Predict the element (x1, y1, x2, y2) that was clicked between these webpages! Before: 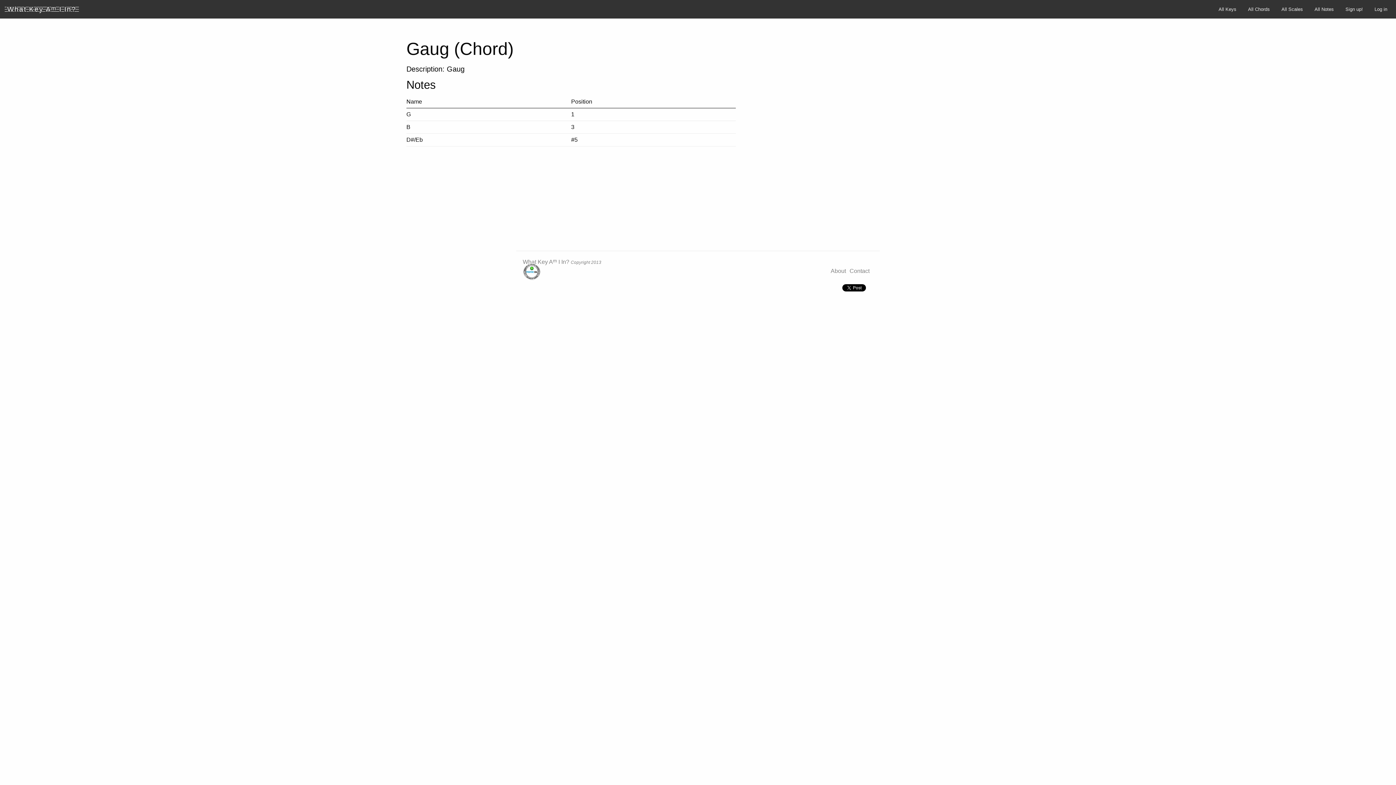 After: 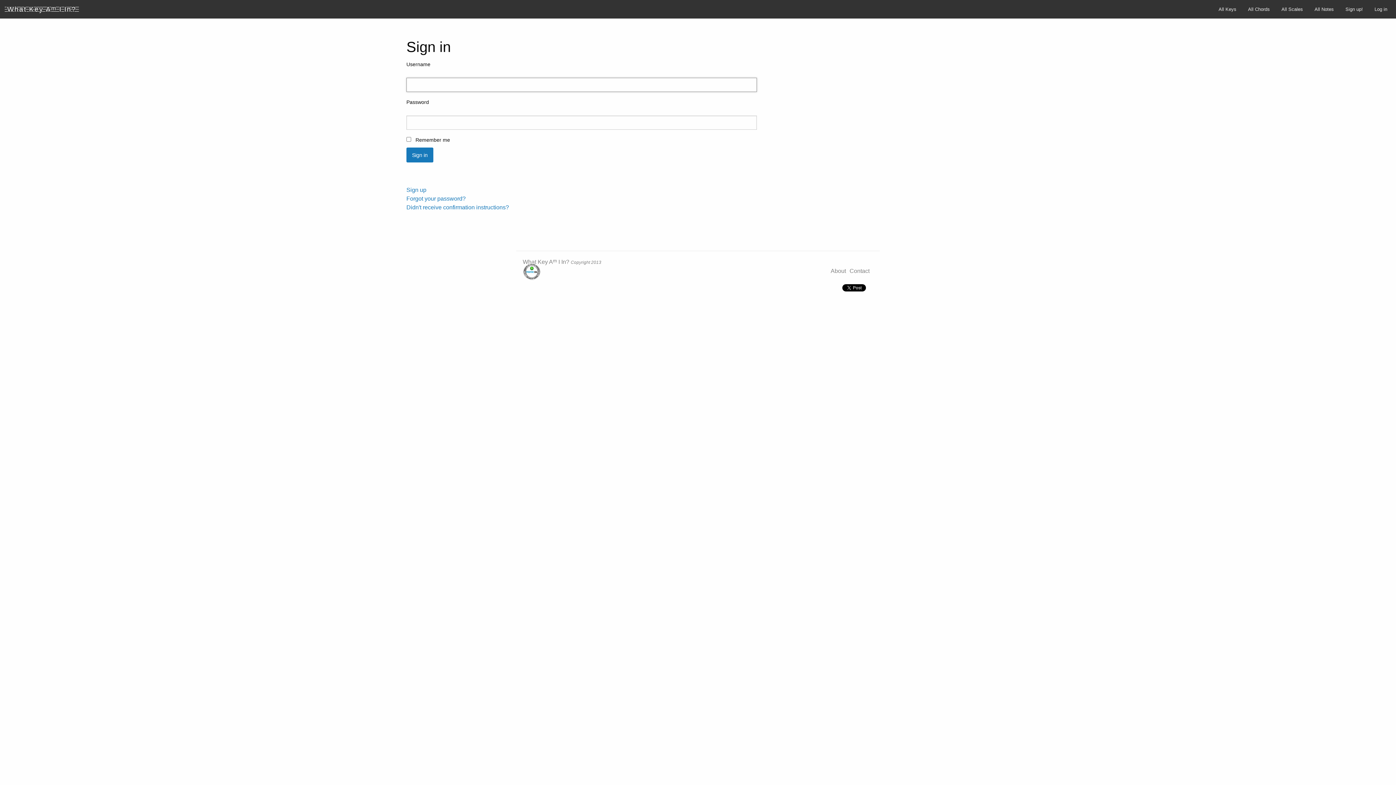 Action: label: Log in bbox: (1369, 2, 1393, 15)